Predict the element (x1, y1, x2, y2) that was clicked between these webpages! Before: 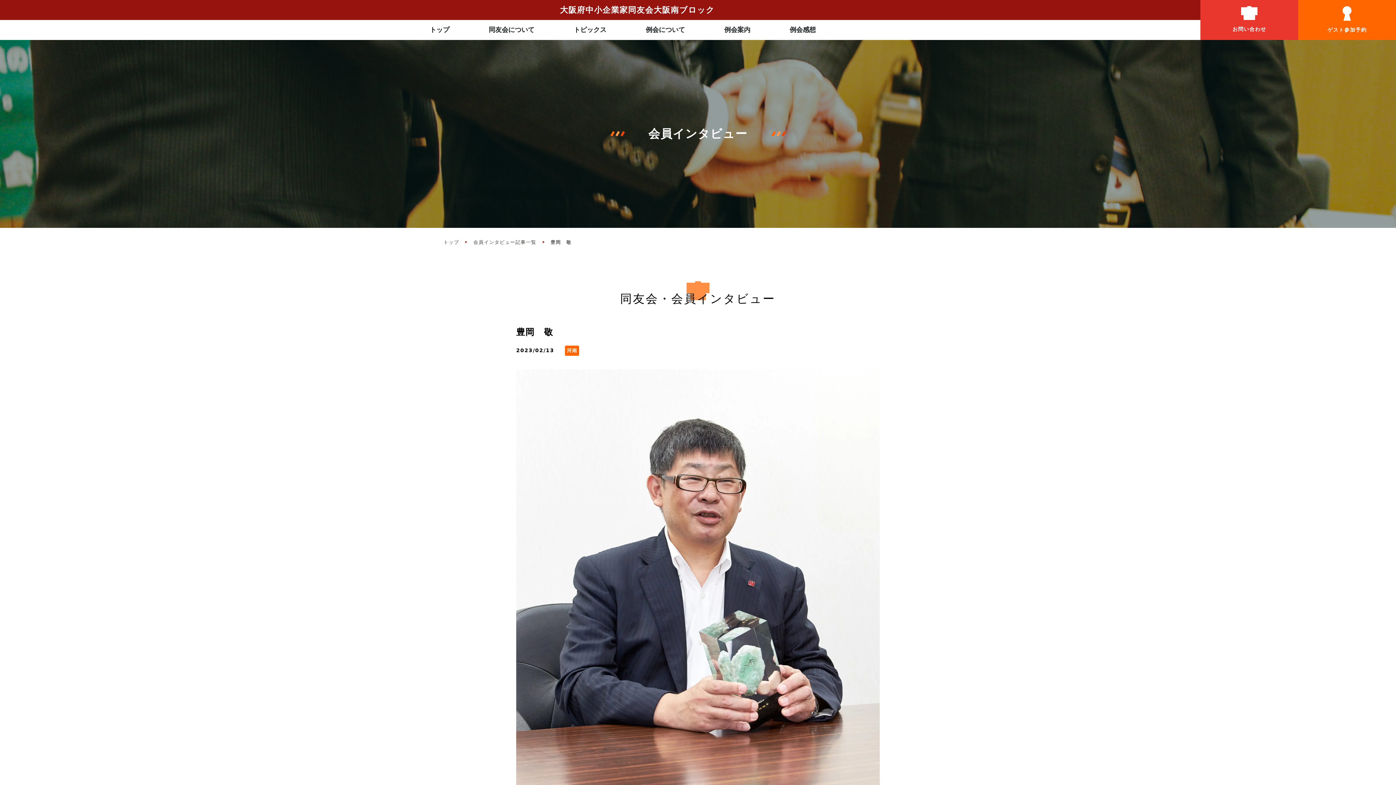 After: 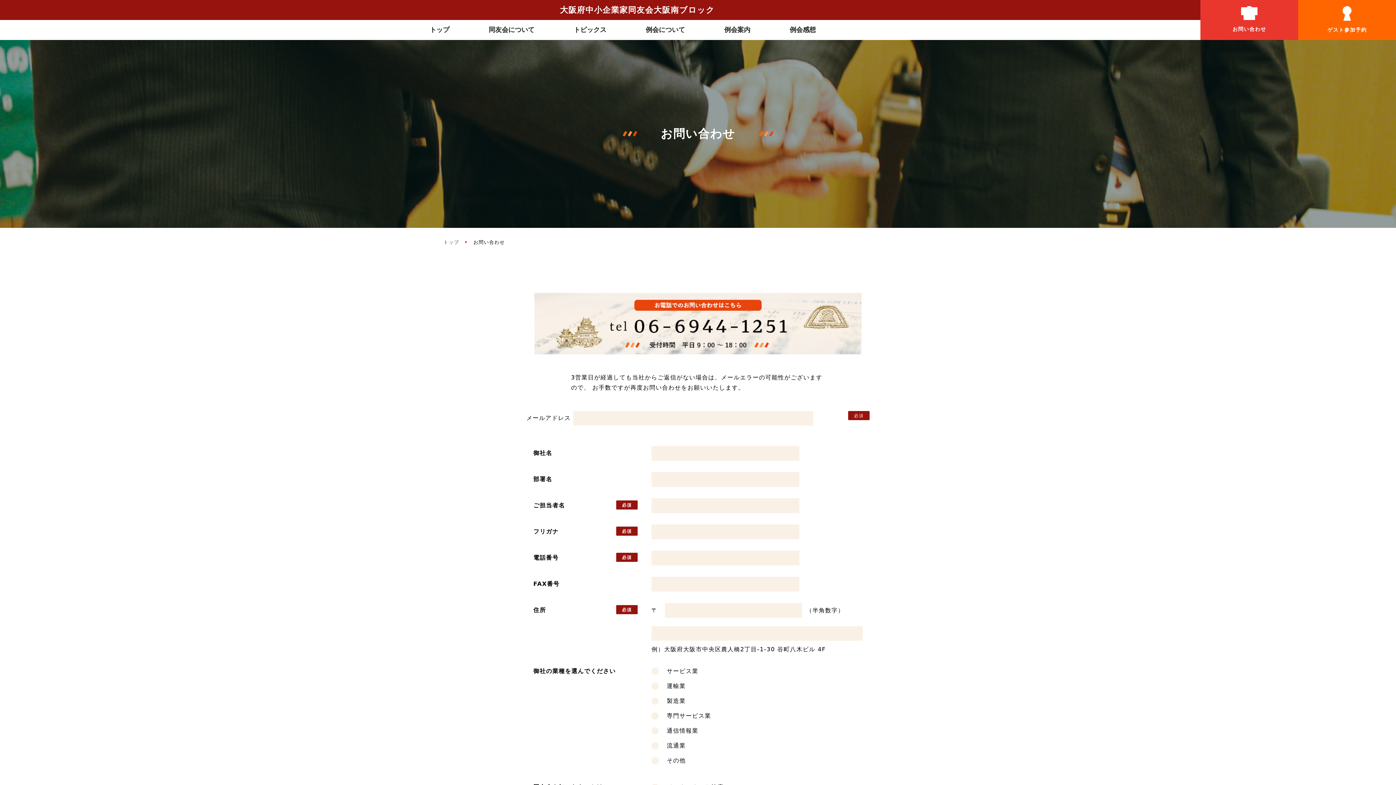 Action: bbox: (1200, 0, 1298, 39) label: お問い合わせ